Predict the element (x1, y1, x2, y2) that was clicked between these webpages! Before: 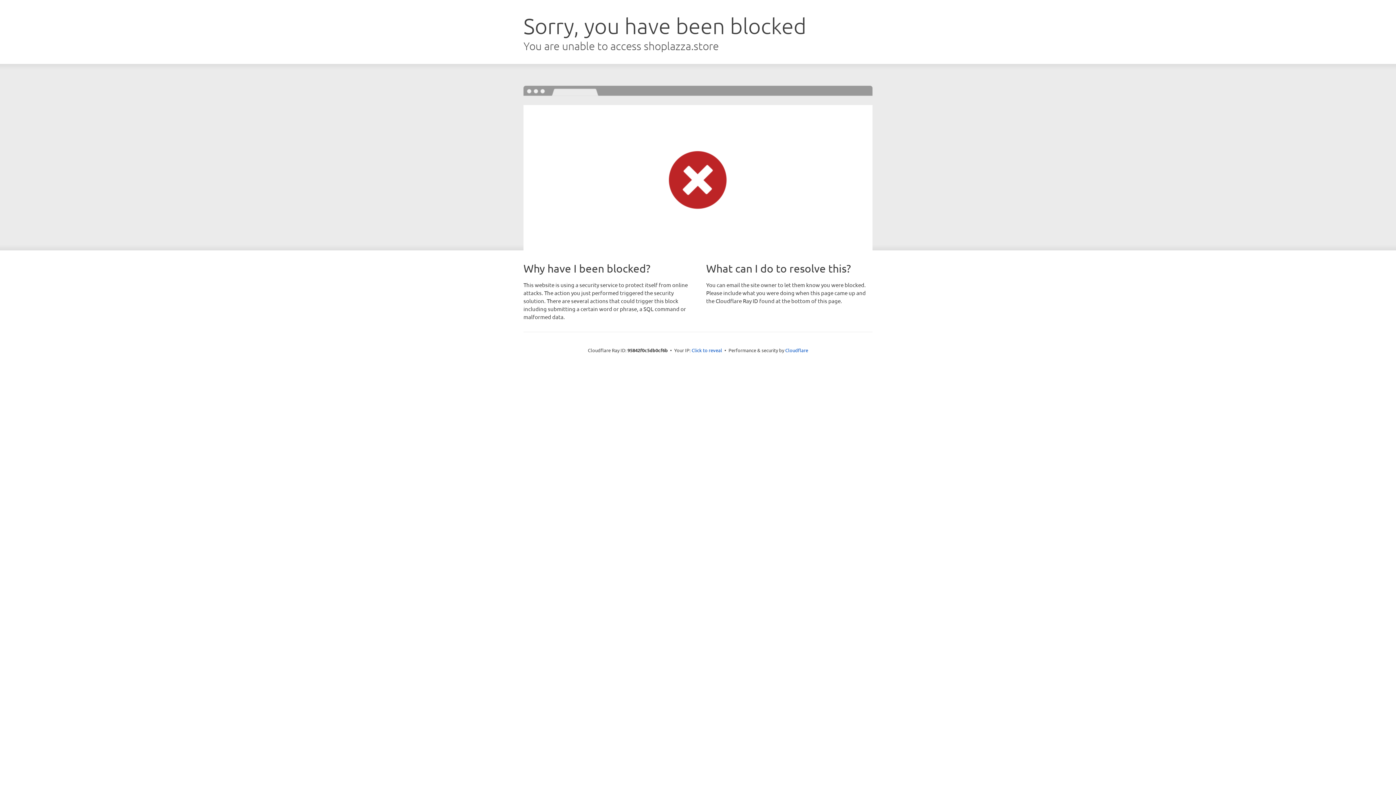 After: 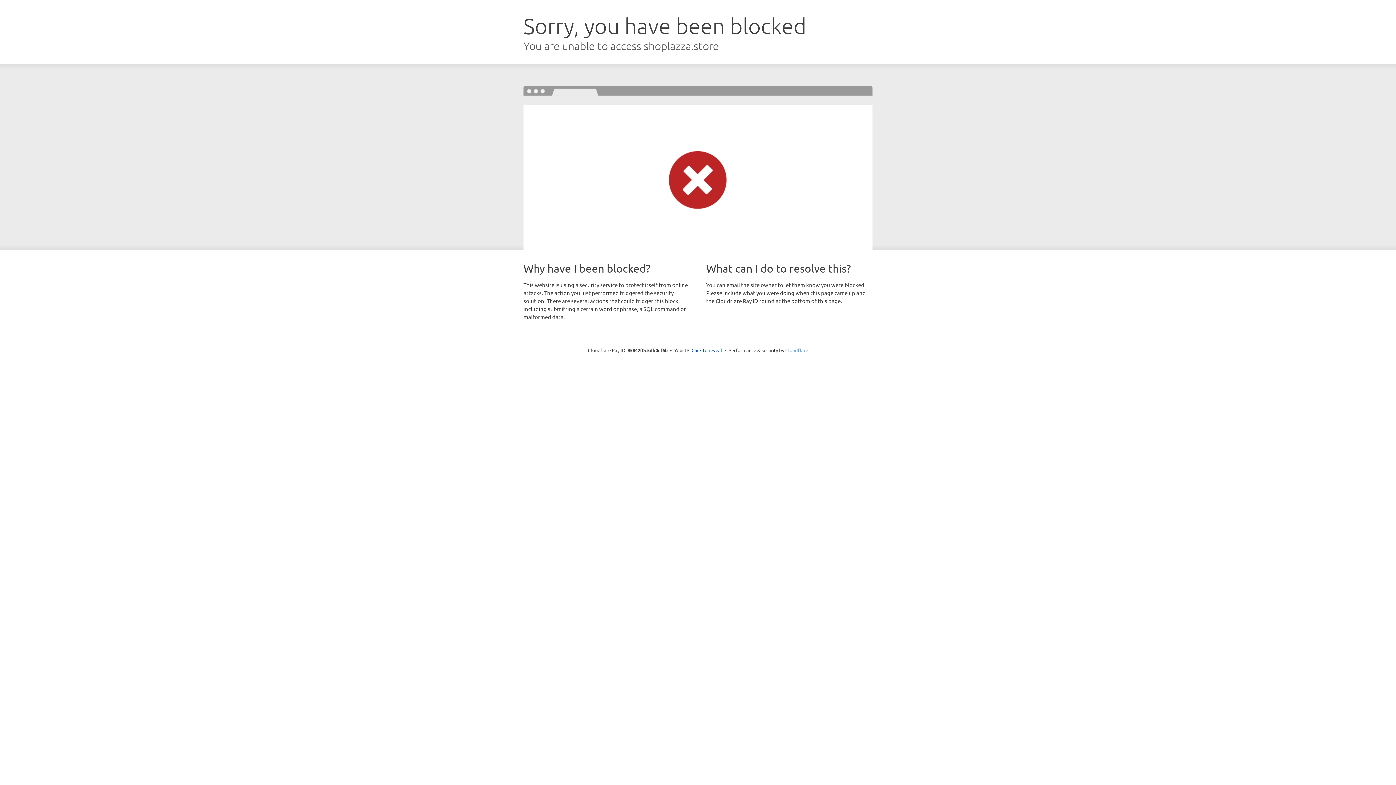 Action: bbox: (785, 347, 808, 353) label: Cloudflare